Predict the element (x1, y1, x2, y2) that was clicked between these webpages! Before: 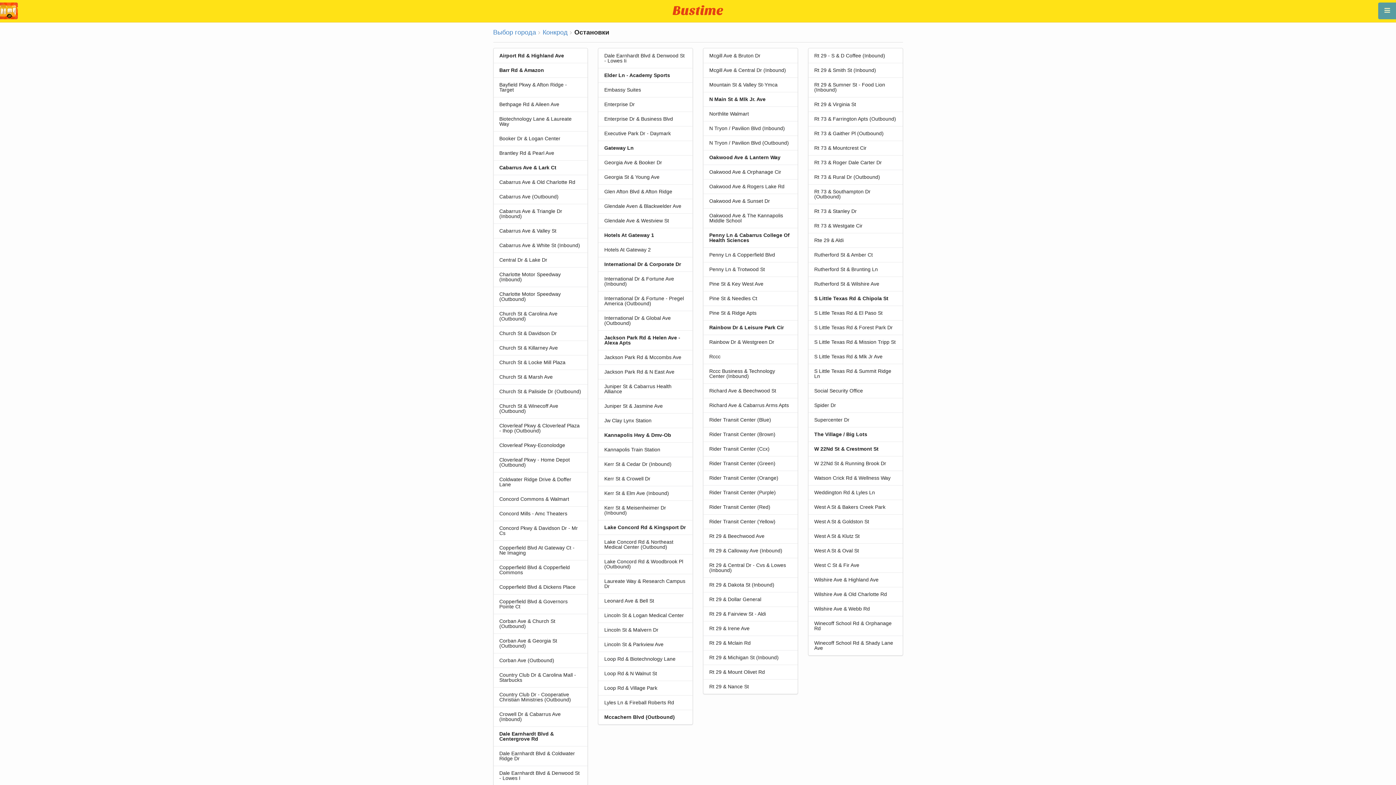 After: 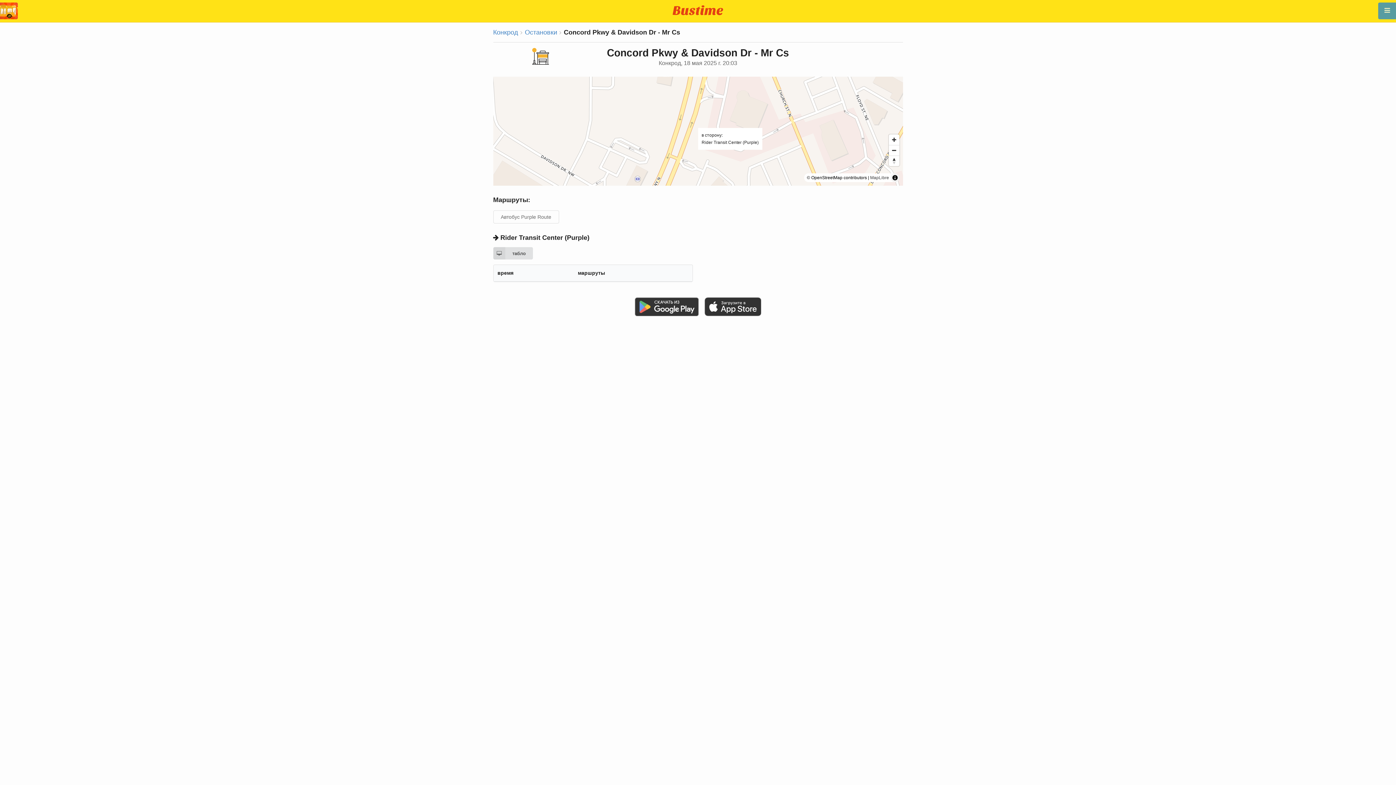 Action: label: Concord Pkwy & Davidson Dr - Mr Cs bbox: (493, 521, 587, 540)